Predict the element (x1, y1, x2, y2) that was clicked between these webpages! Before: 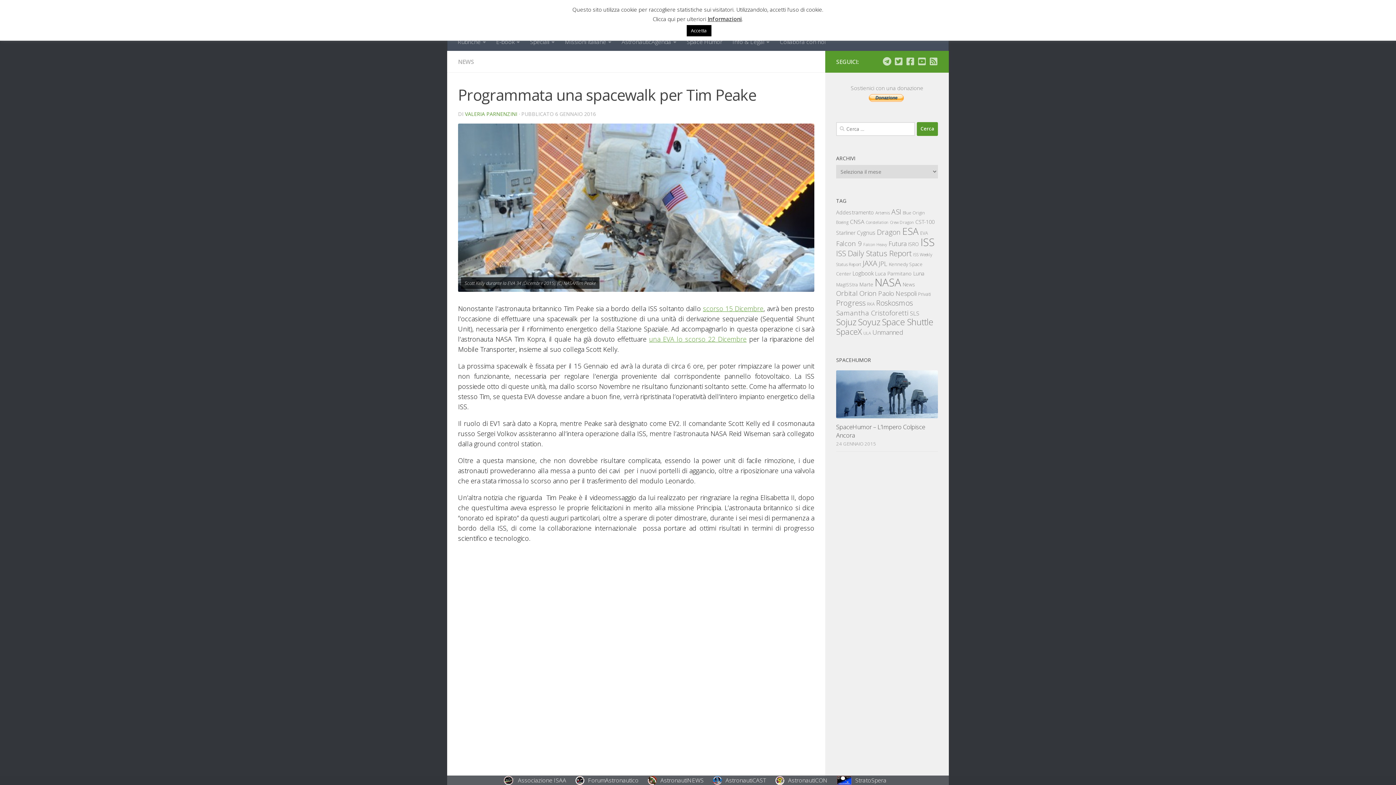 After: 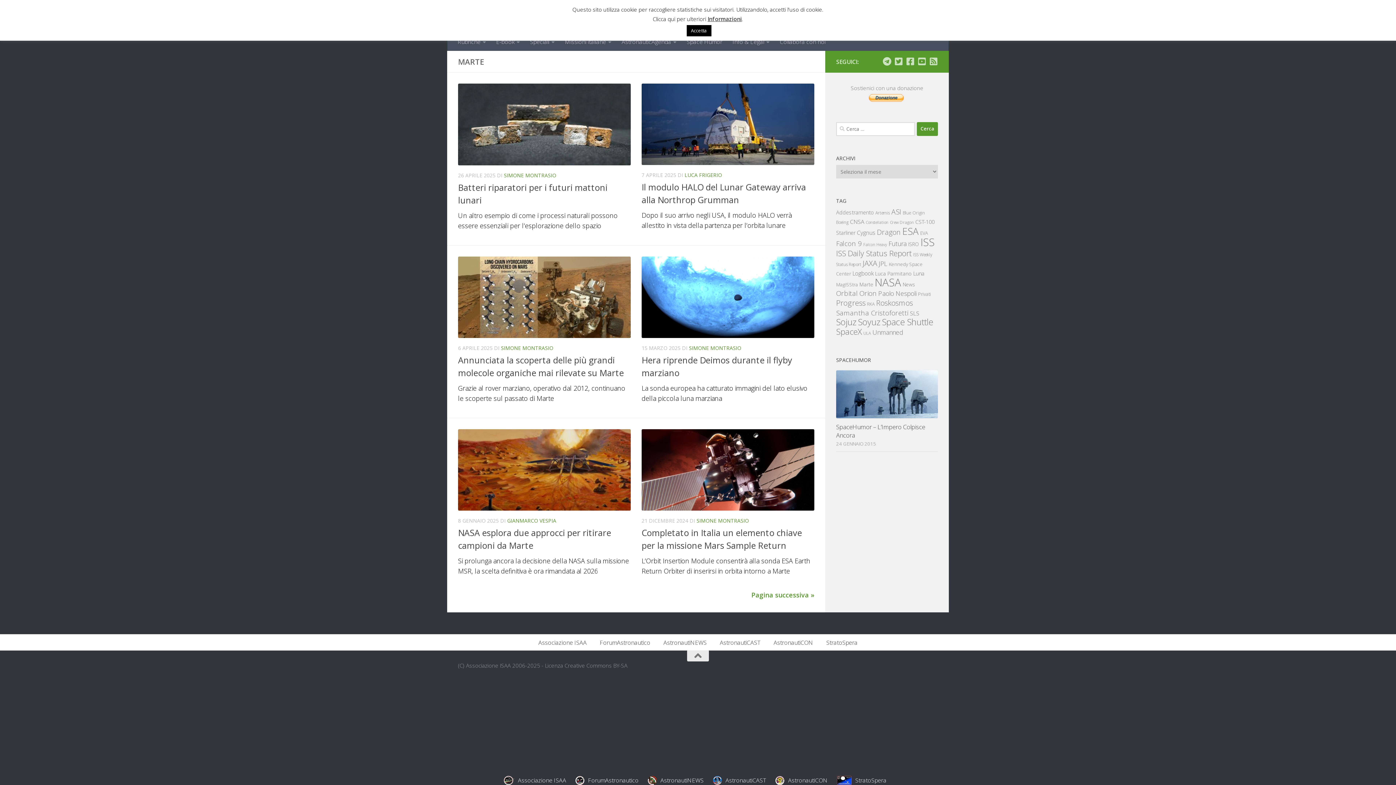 Action: label: Marte (223 elementi) bbox: (859, 281, 873, 287)